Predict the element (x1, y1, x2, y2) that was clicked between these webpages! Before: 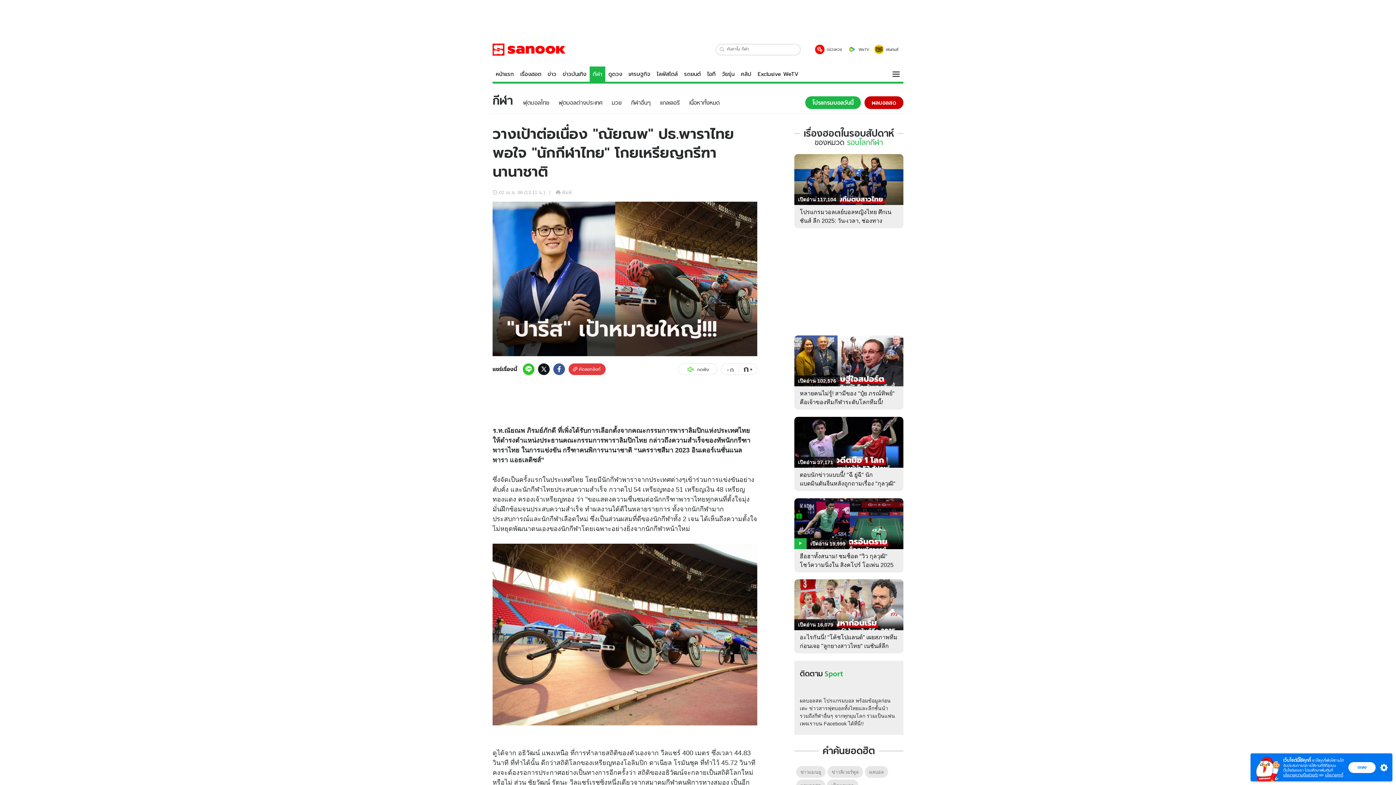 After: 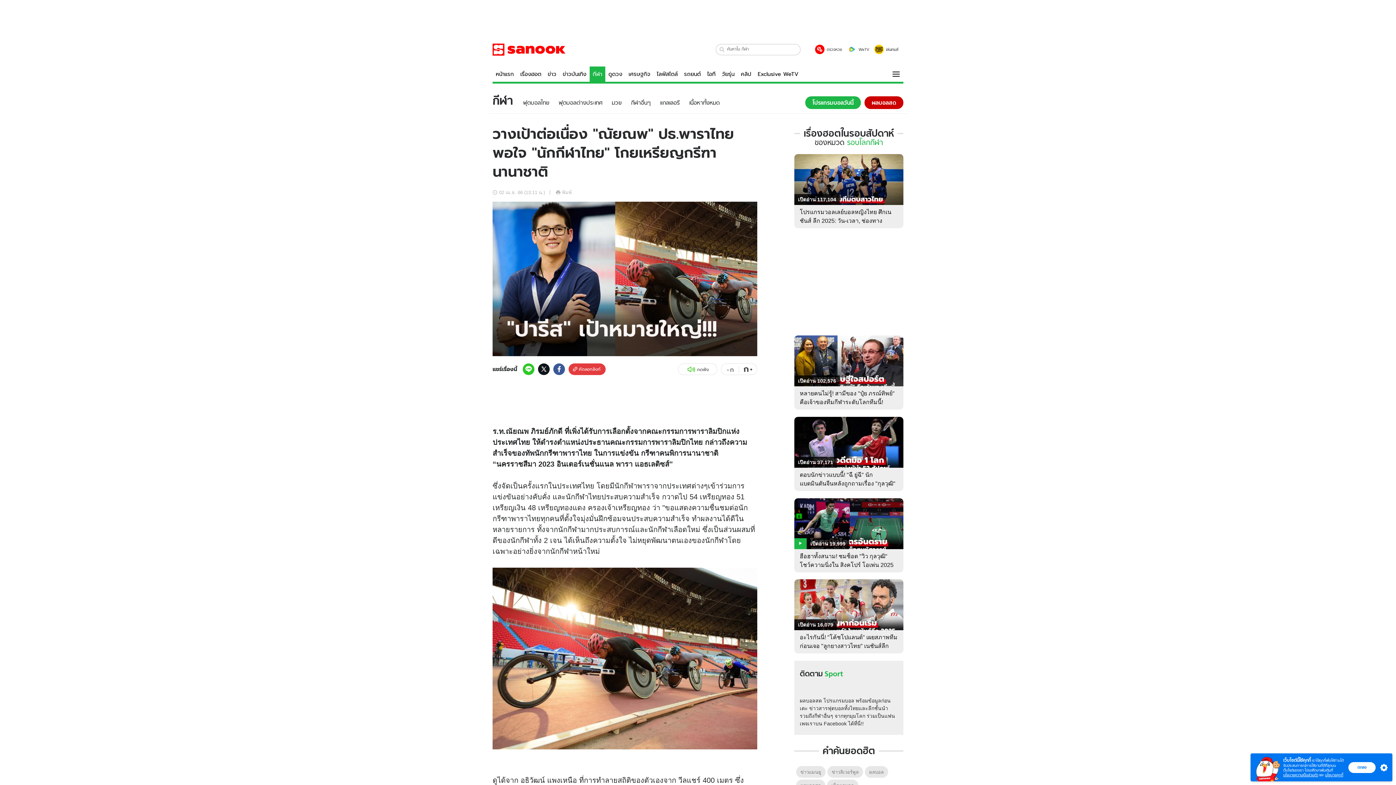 Action: label: ก
+ bbox: (739, 363, 757, 374)